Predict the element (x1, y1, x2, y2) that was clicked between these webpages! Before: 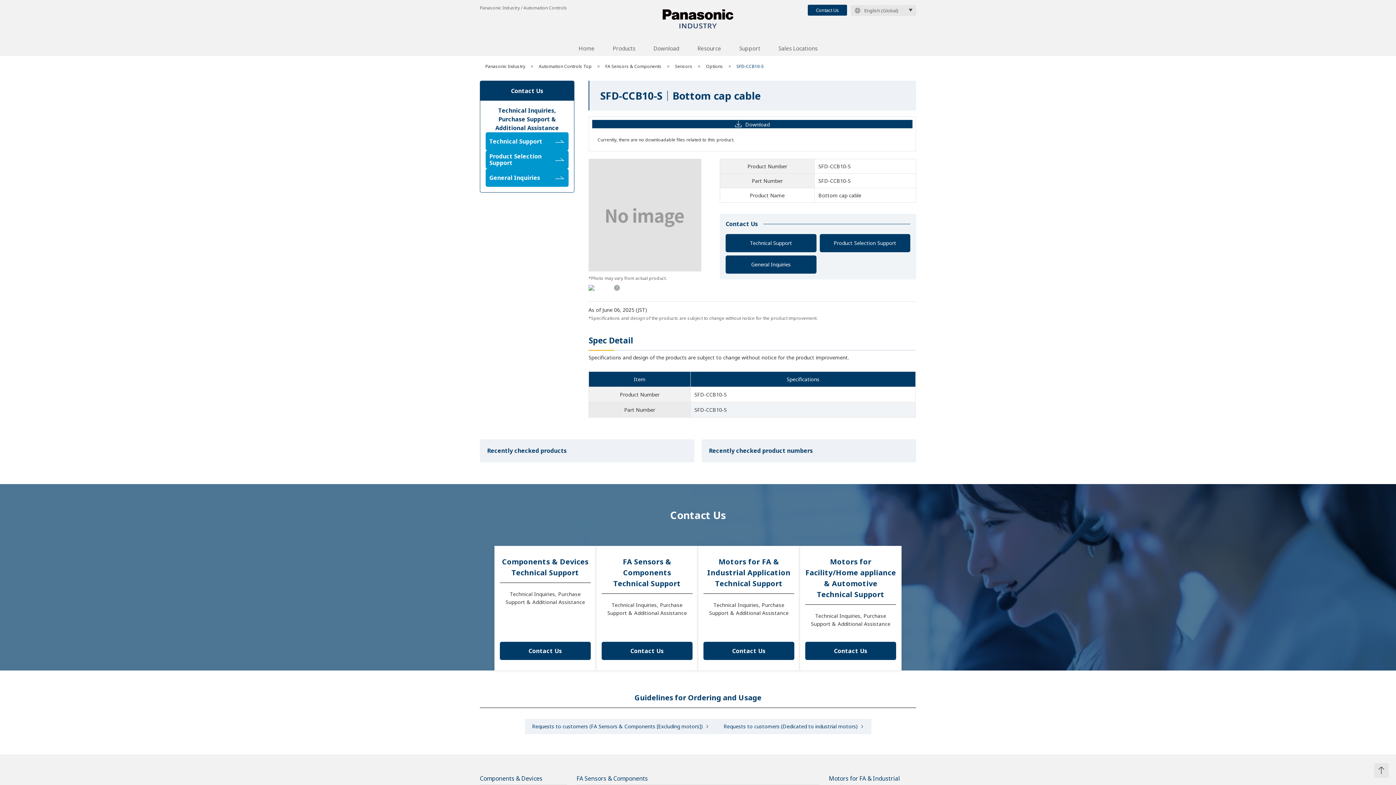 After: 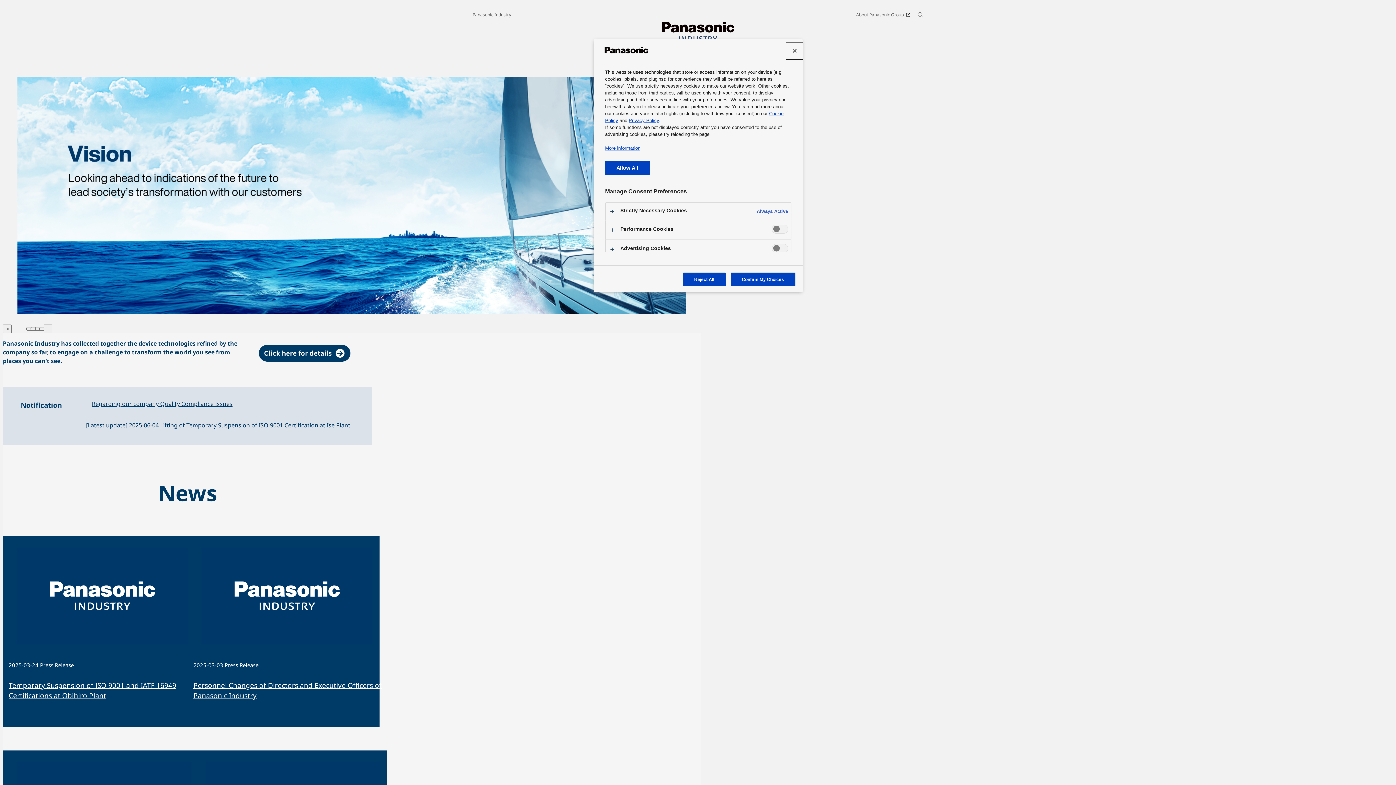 Action: bbox: (485, 63, 525, 69) label: Panasonic Industry